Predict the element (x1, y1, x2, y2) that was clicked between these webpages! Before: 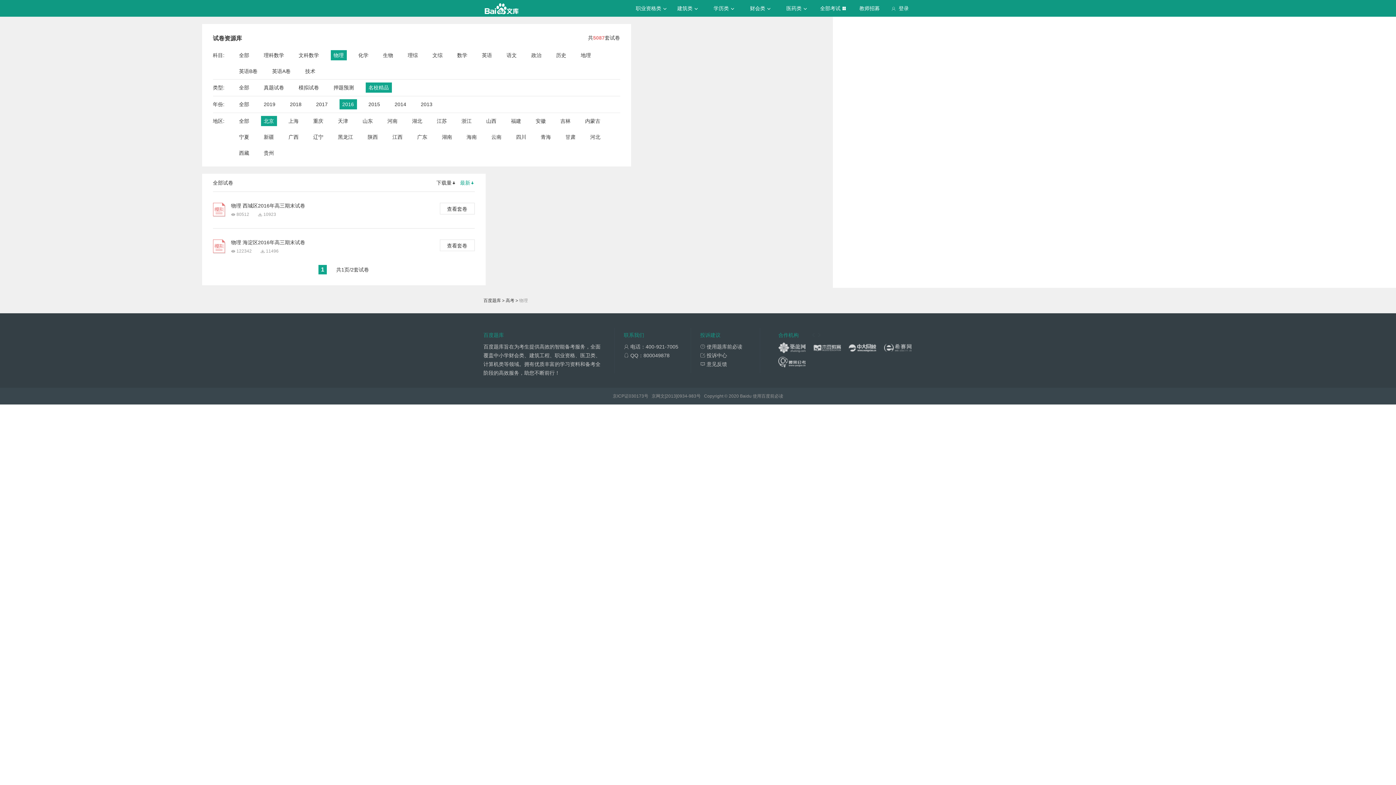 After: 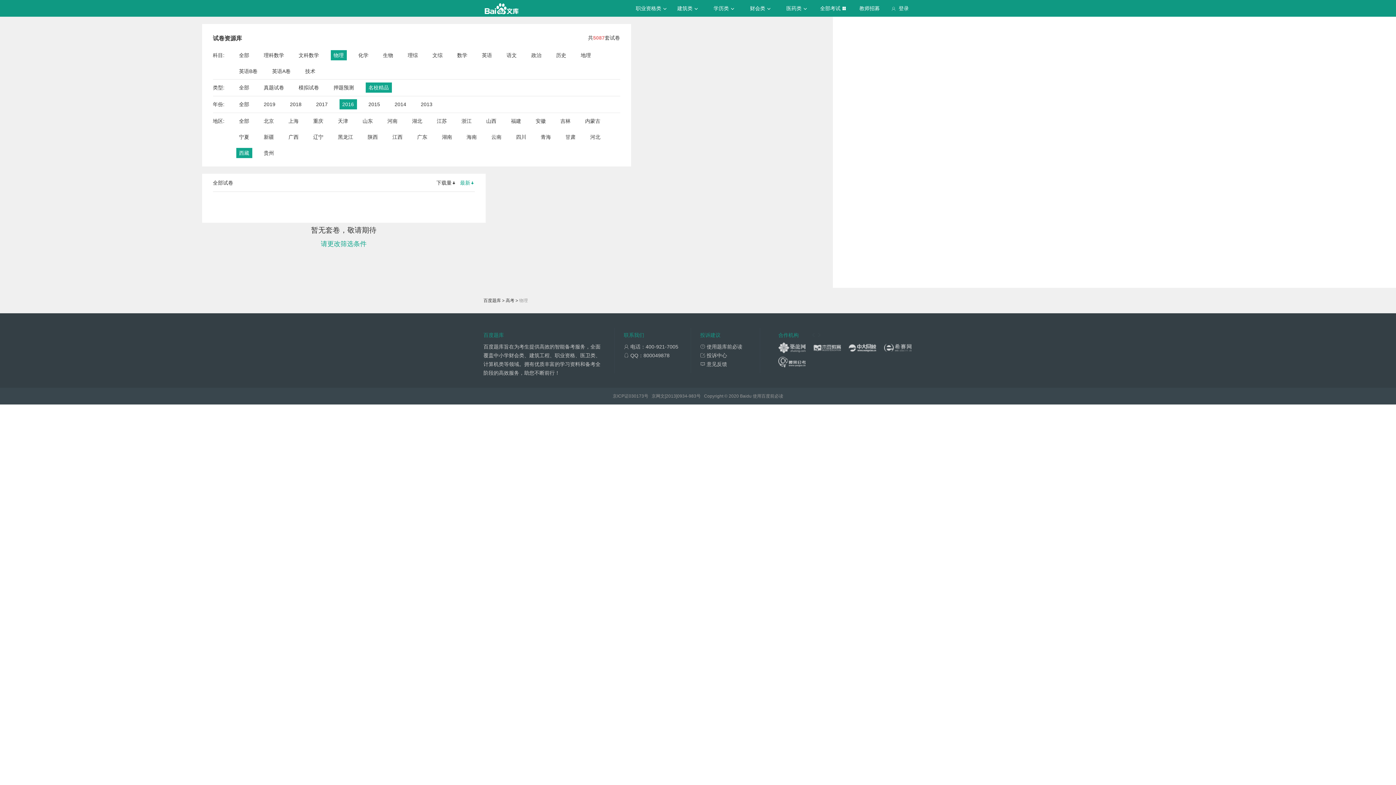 Action: bbox: (239, 148, 249, 158) label: 西藏